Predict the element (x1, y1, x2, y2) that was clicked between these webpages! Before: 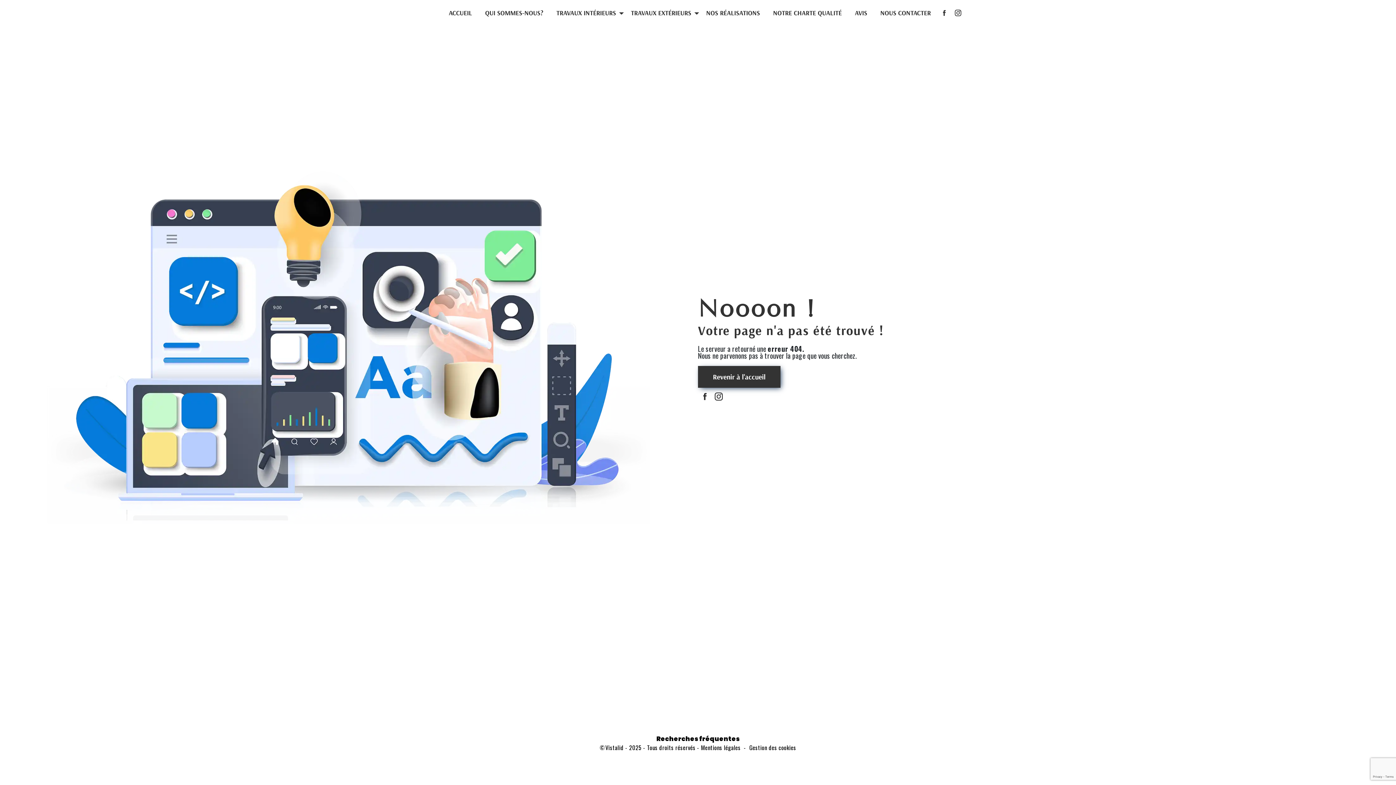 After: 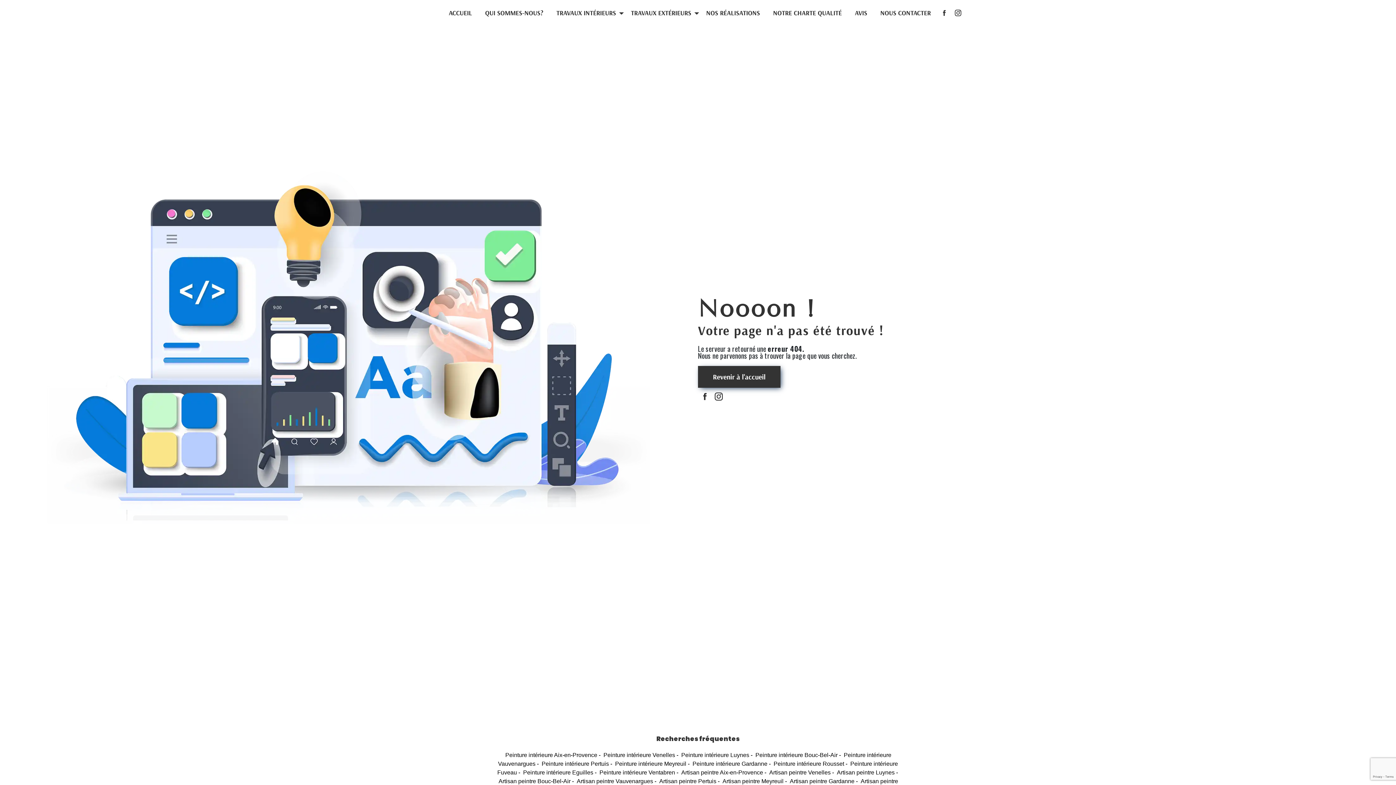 Action: label: Recherches fréquentes bbox: (490, 734, 905, 744)